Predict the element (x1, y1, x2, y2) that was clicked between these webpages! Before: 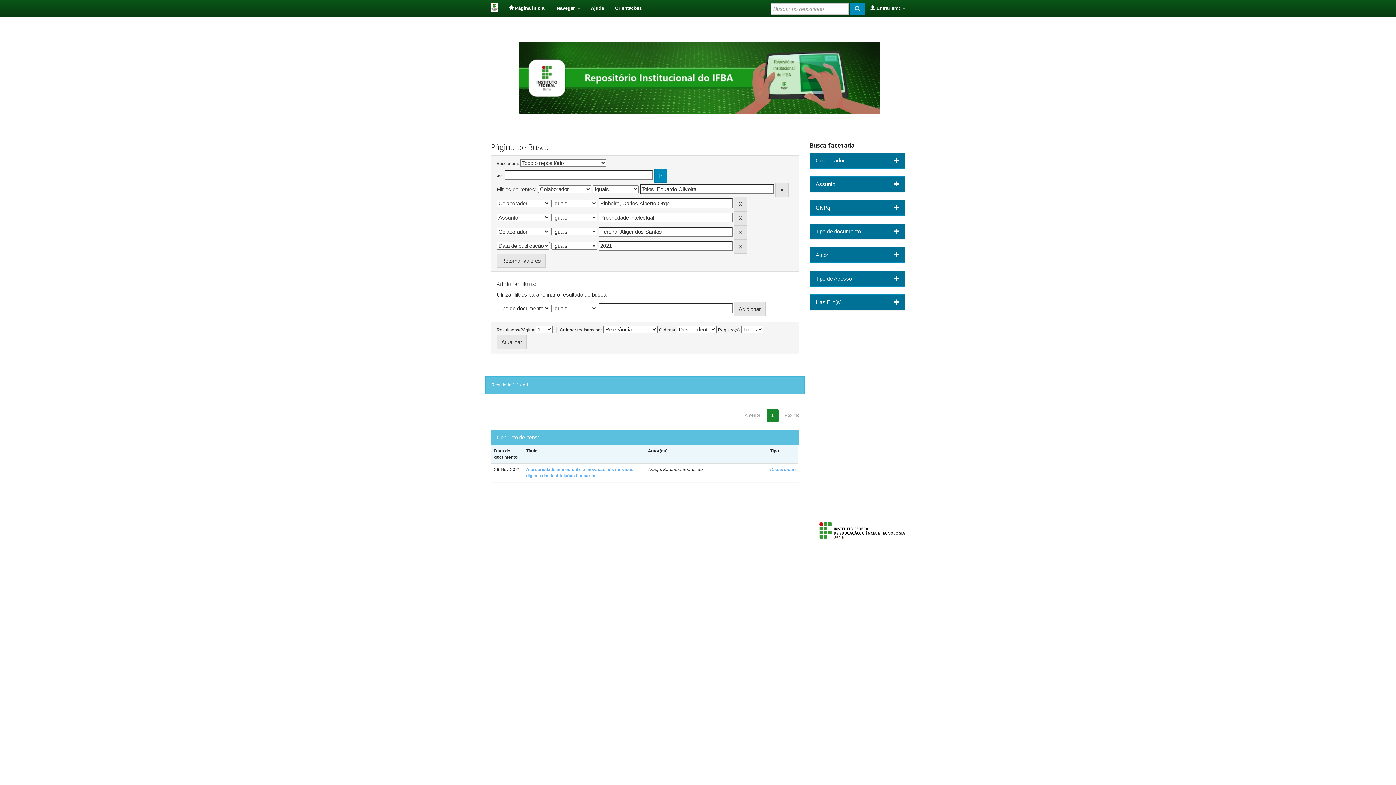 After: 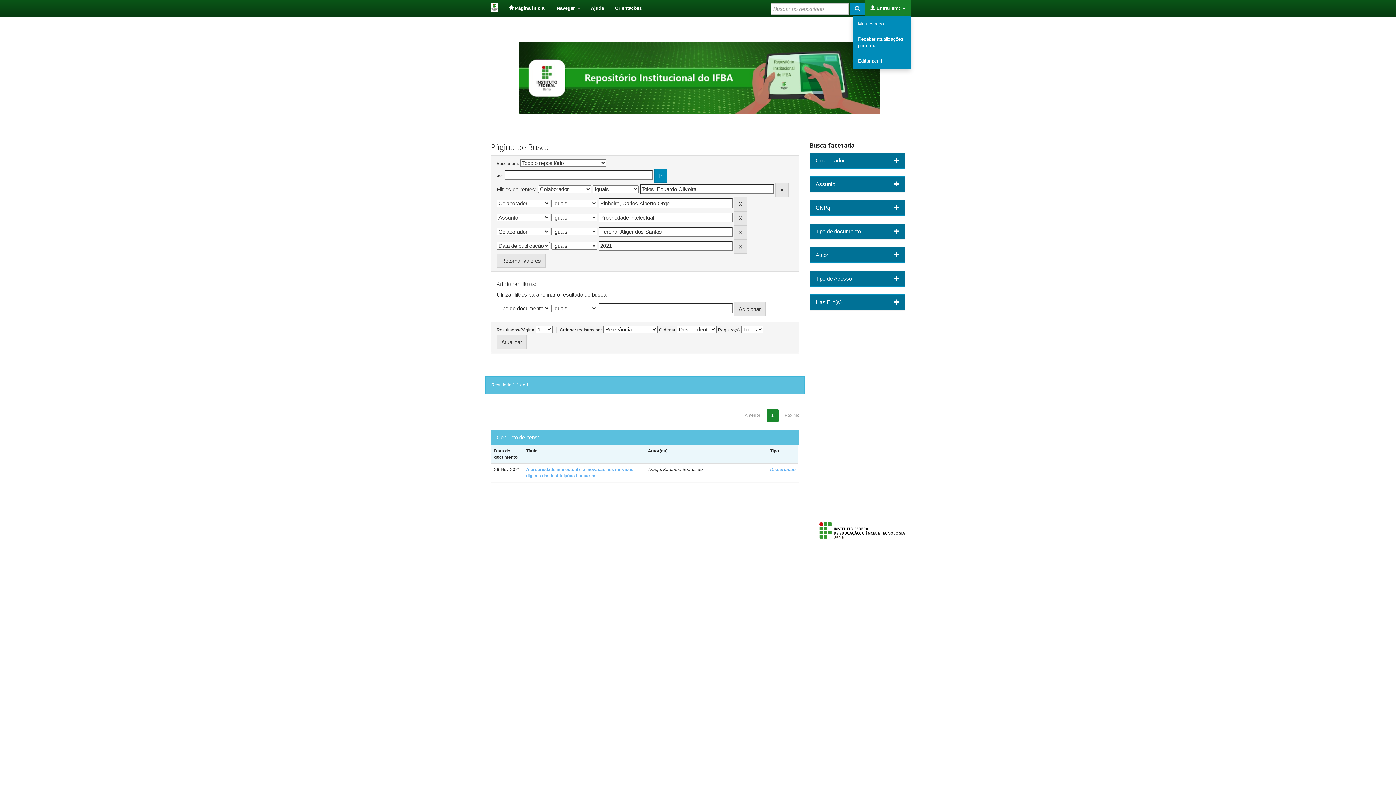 Action: label:  Entrar em:  bbox: (865, 0, 910, 16)